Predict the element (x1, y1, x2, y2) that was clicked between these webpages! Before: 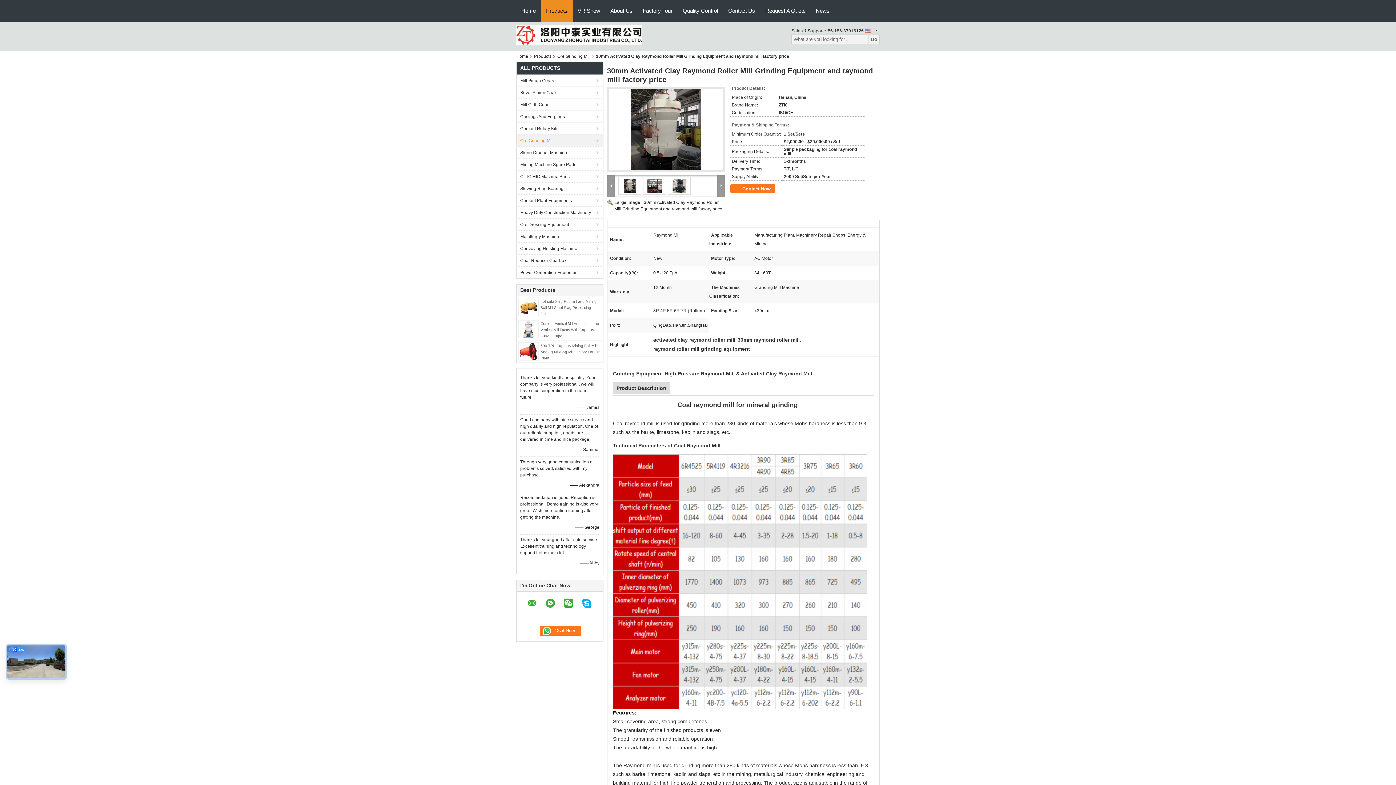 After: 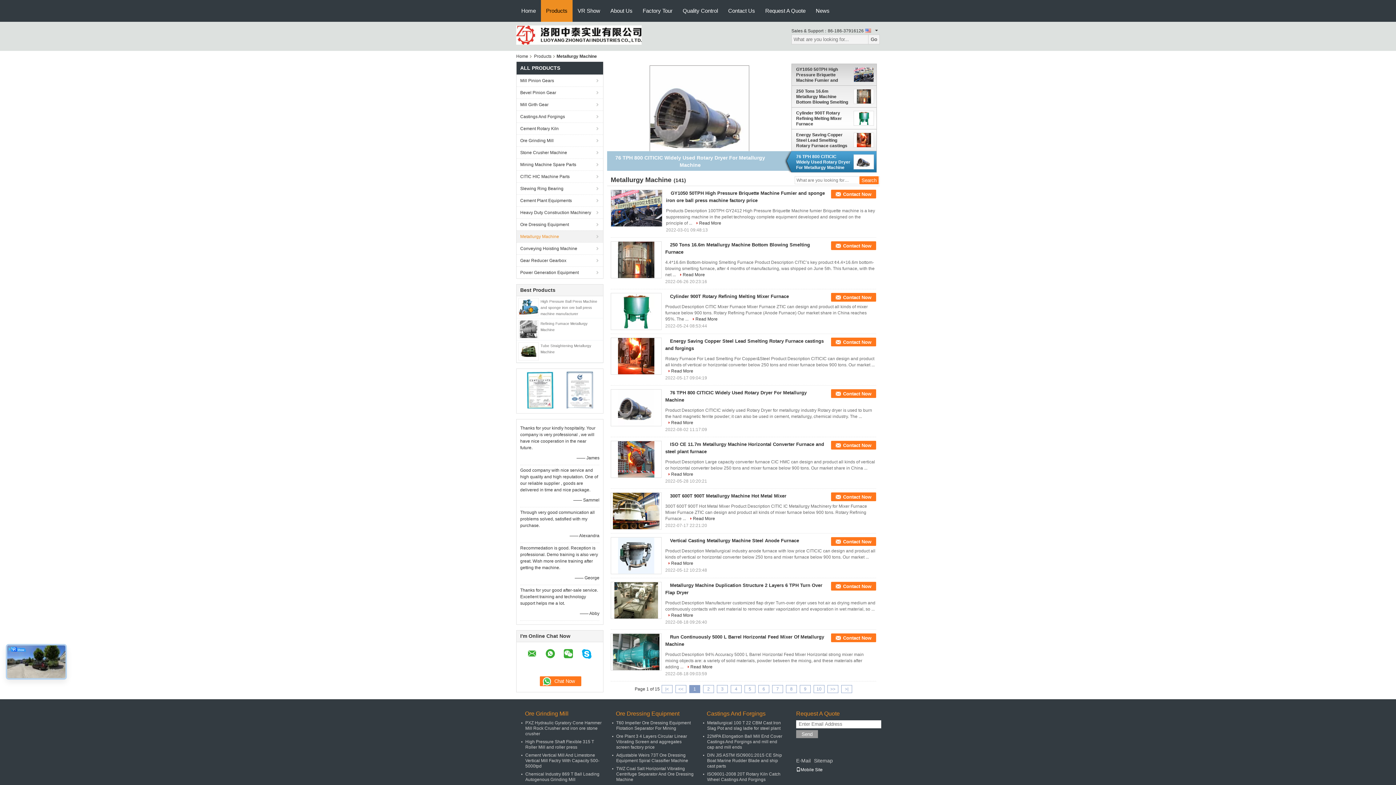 Action: bbox: (516, 230, 603, 242) label: Metallurgy Machine